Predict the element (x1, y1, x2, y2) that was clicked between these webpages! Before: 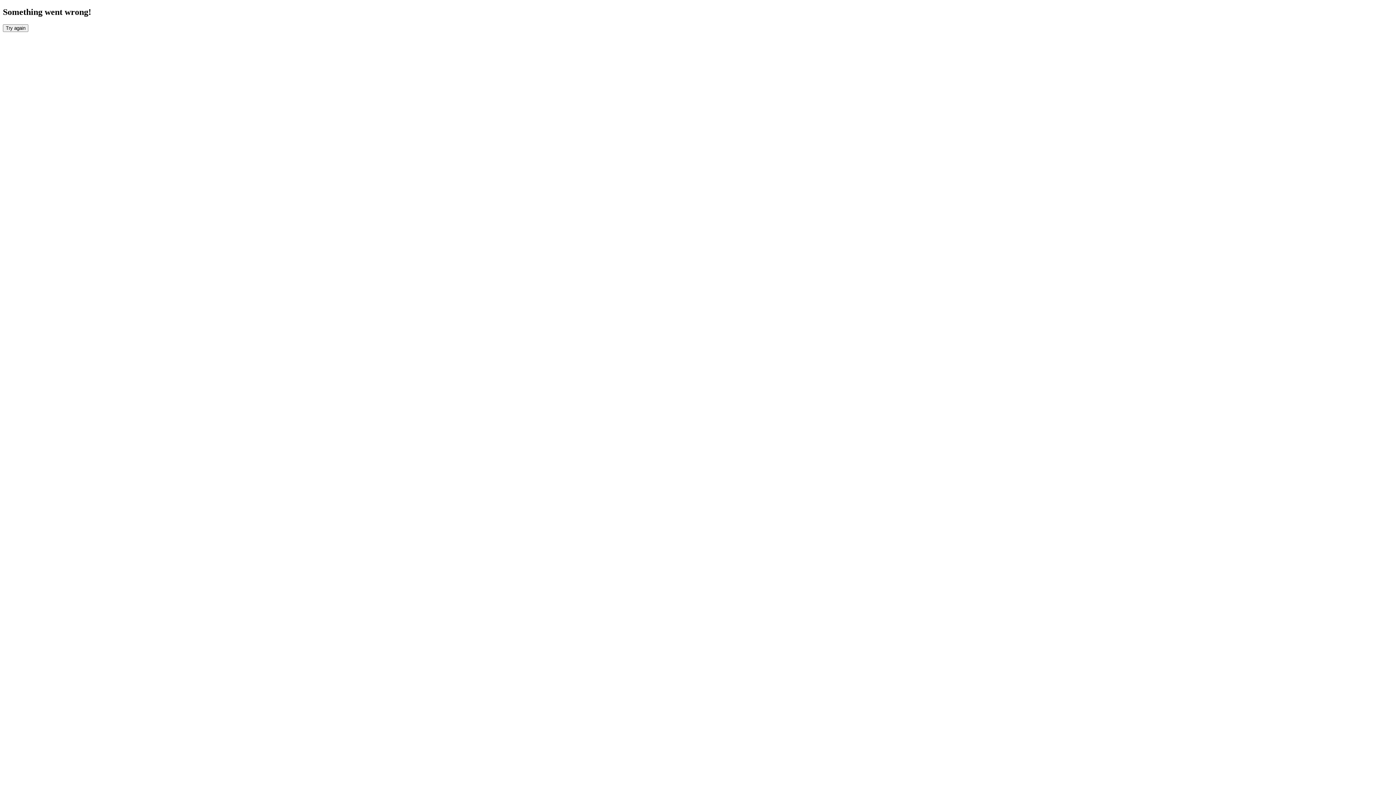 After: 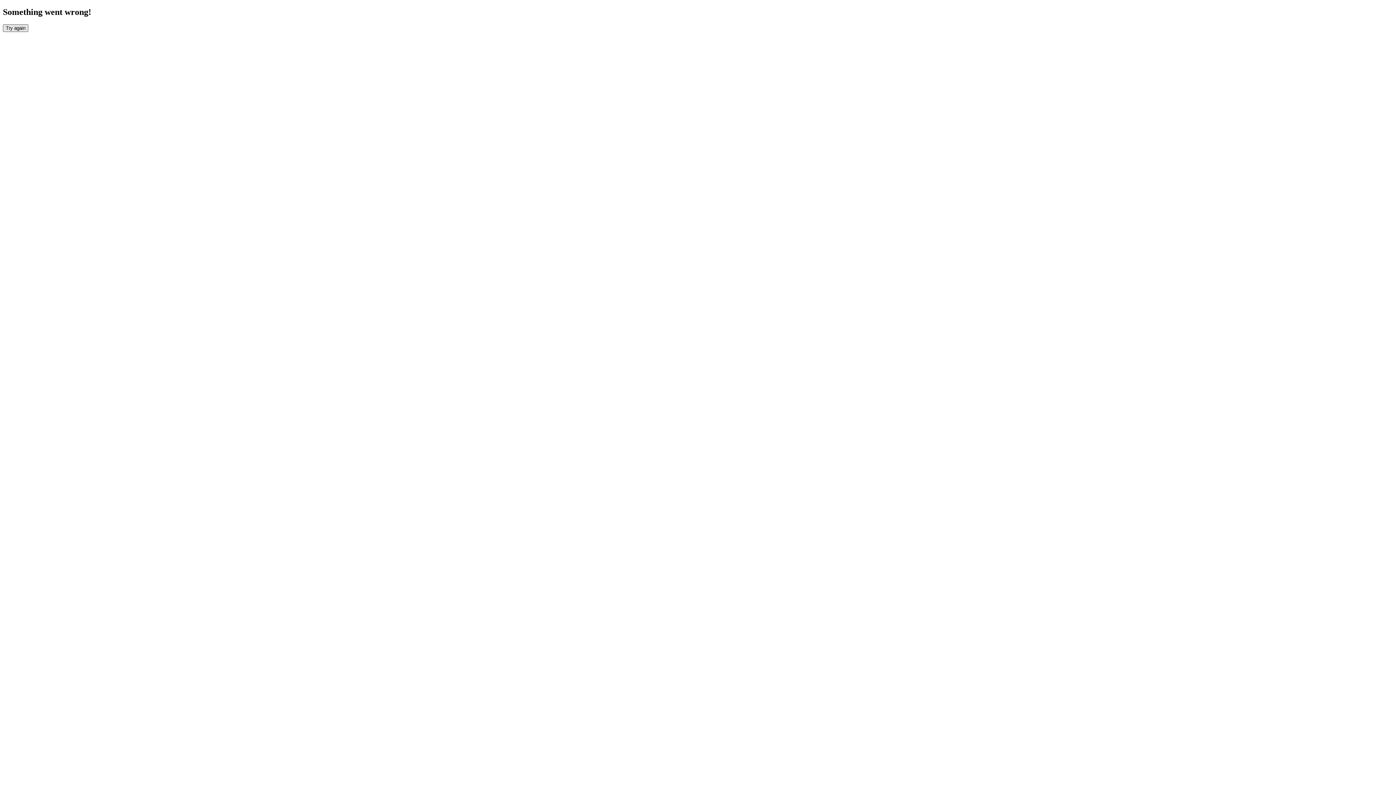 Action: label: Try again bbox: (2, 24, 28, 31)